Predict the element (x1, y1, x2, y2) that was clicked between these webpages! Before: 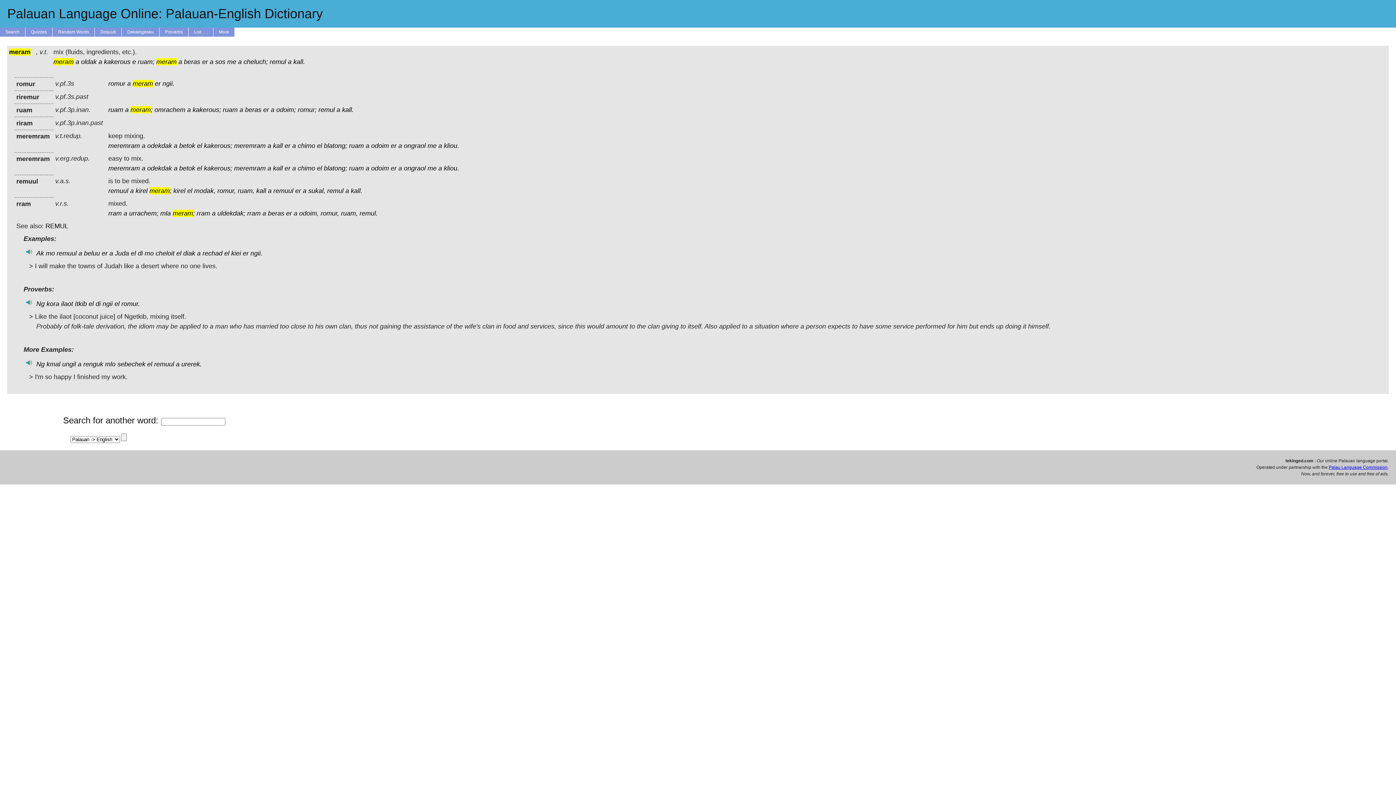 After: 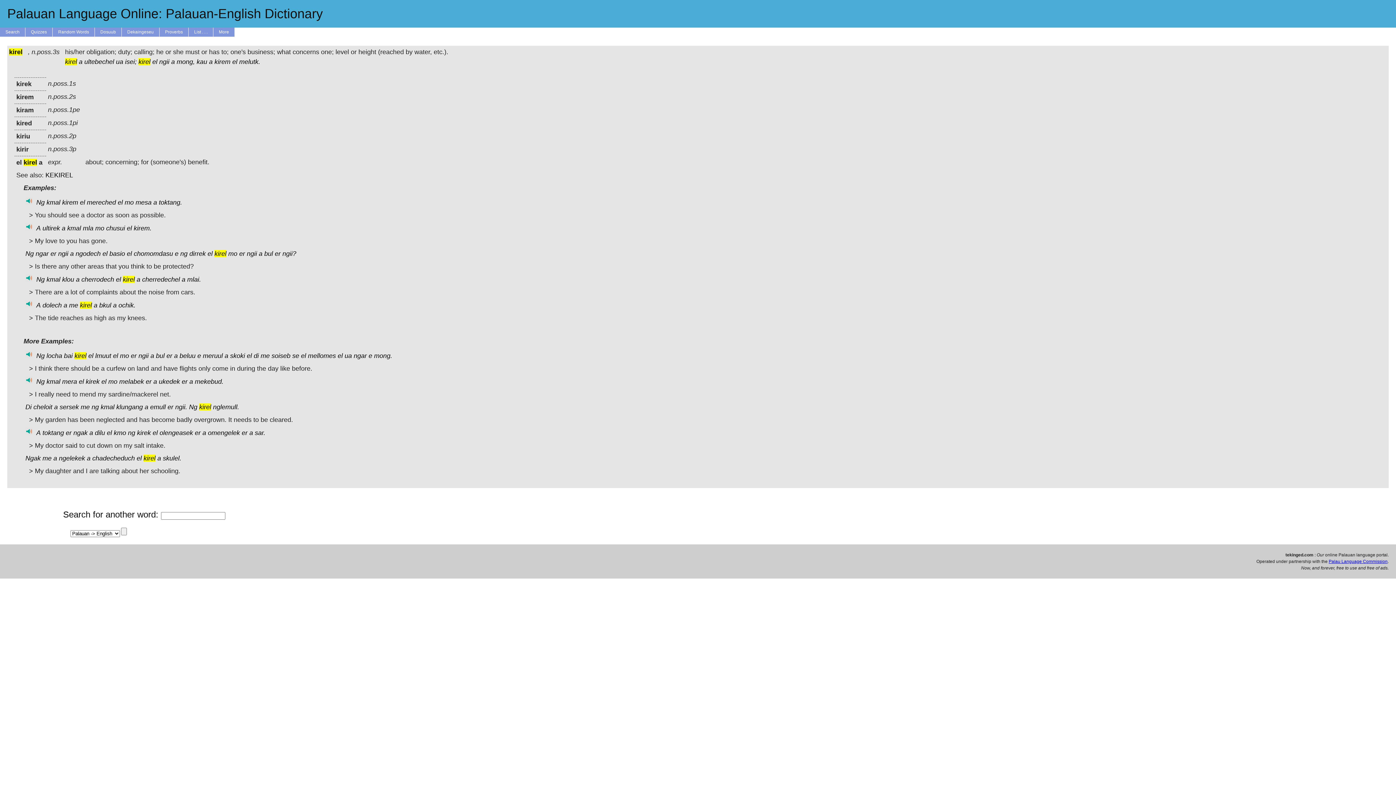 Action: bbox: (135, 187, 147, 194) label: kirel